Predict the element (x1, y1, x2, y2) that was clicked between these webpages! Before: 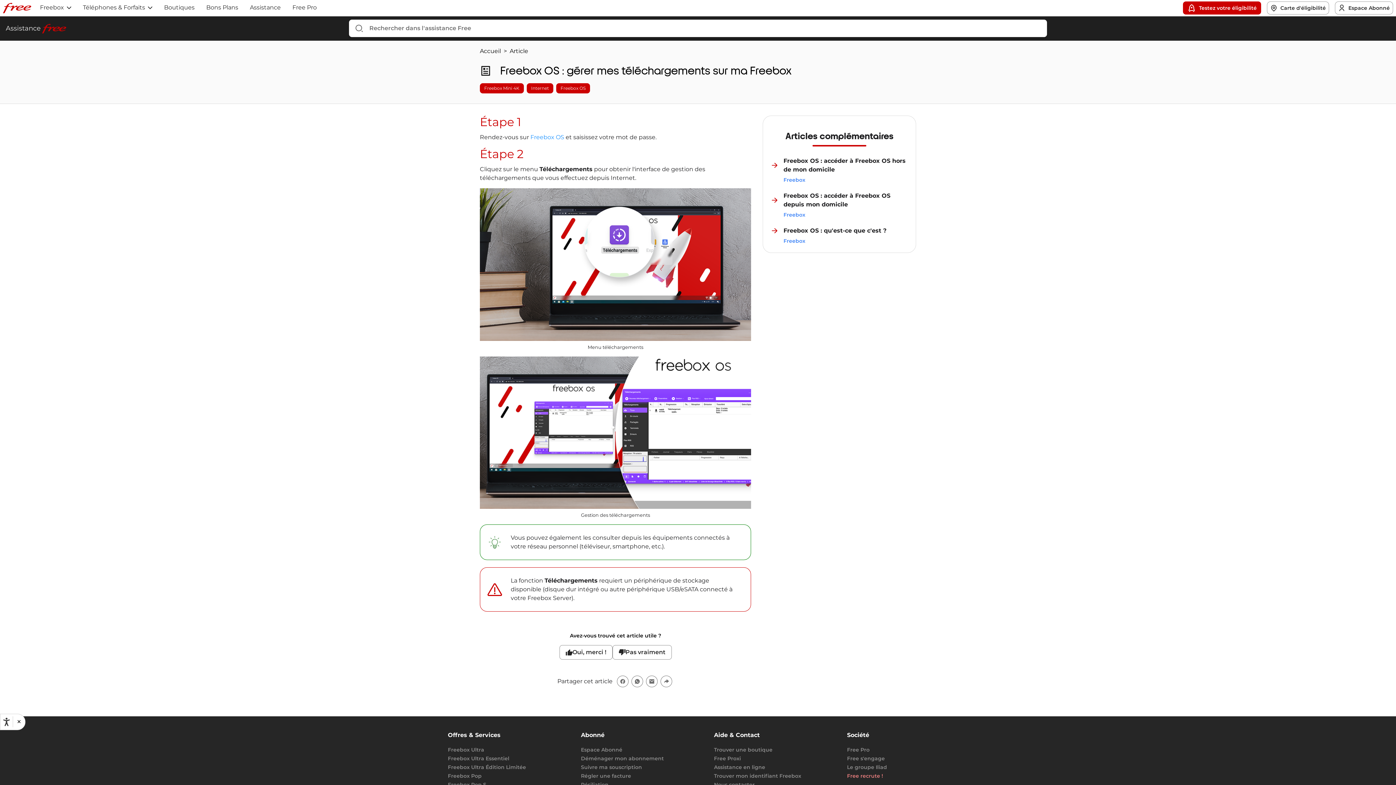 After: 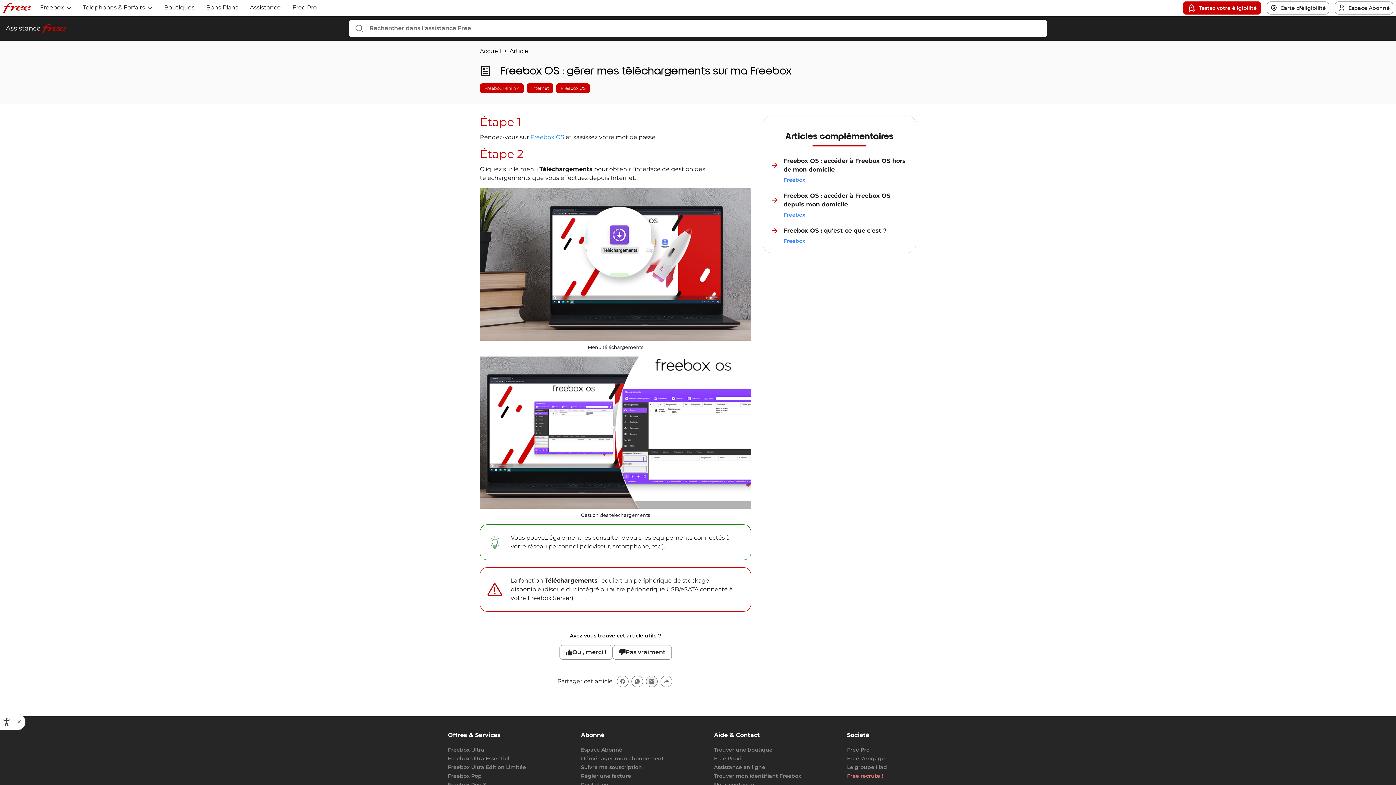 Action: bbox: (646, 676, 657, 687)